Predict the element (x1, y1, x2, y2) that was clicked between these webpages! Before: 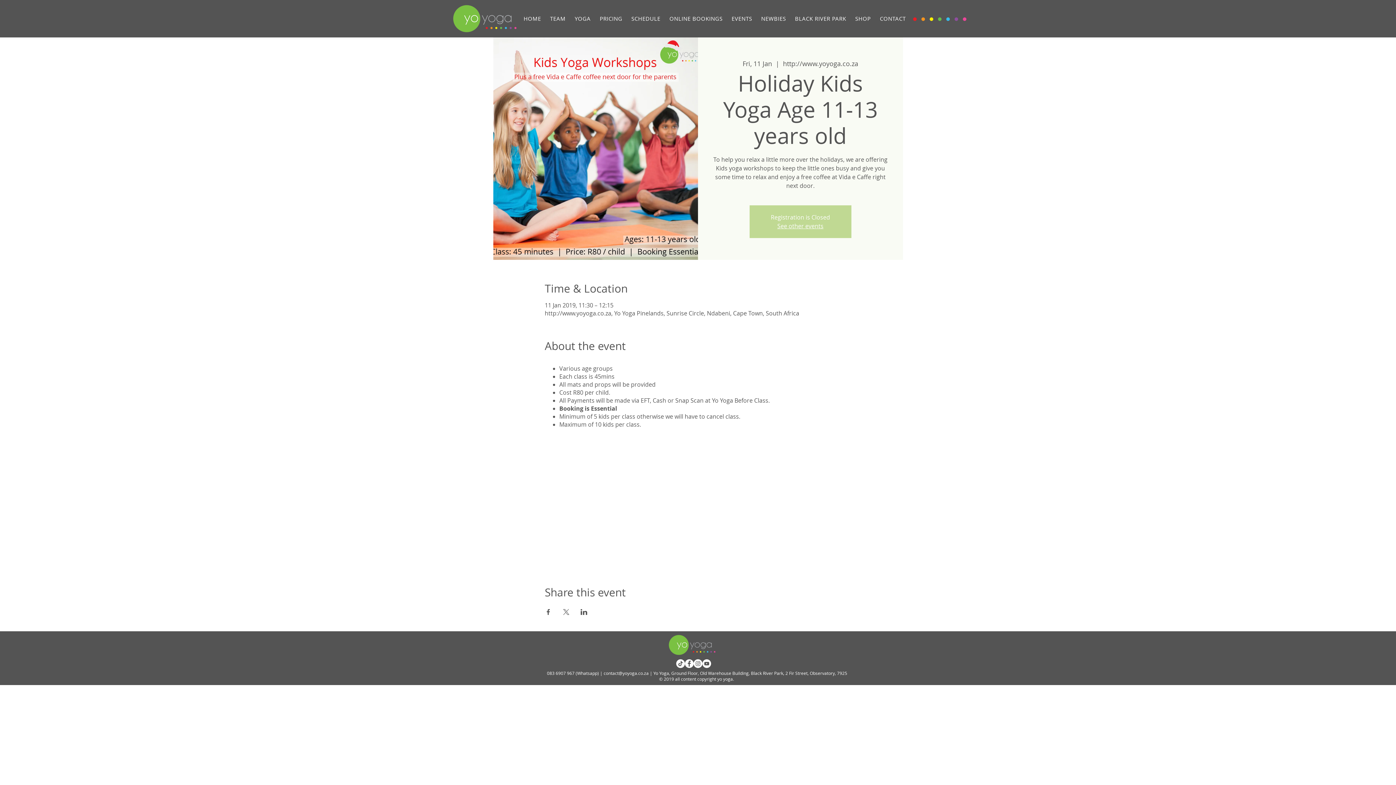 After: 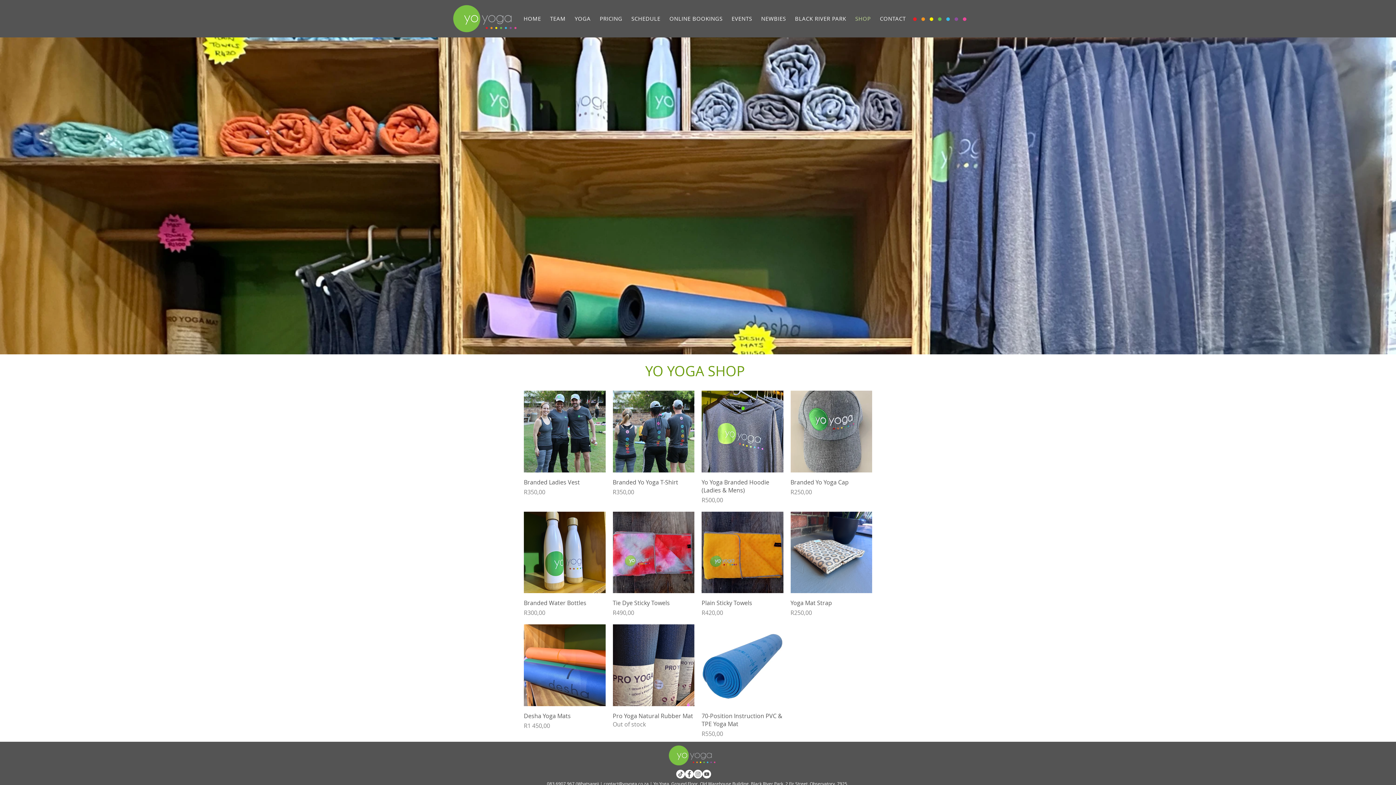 Action: bbox: (851, 11, 874, 25) label: SHOP